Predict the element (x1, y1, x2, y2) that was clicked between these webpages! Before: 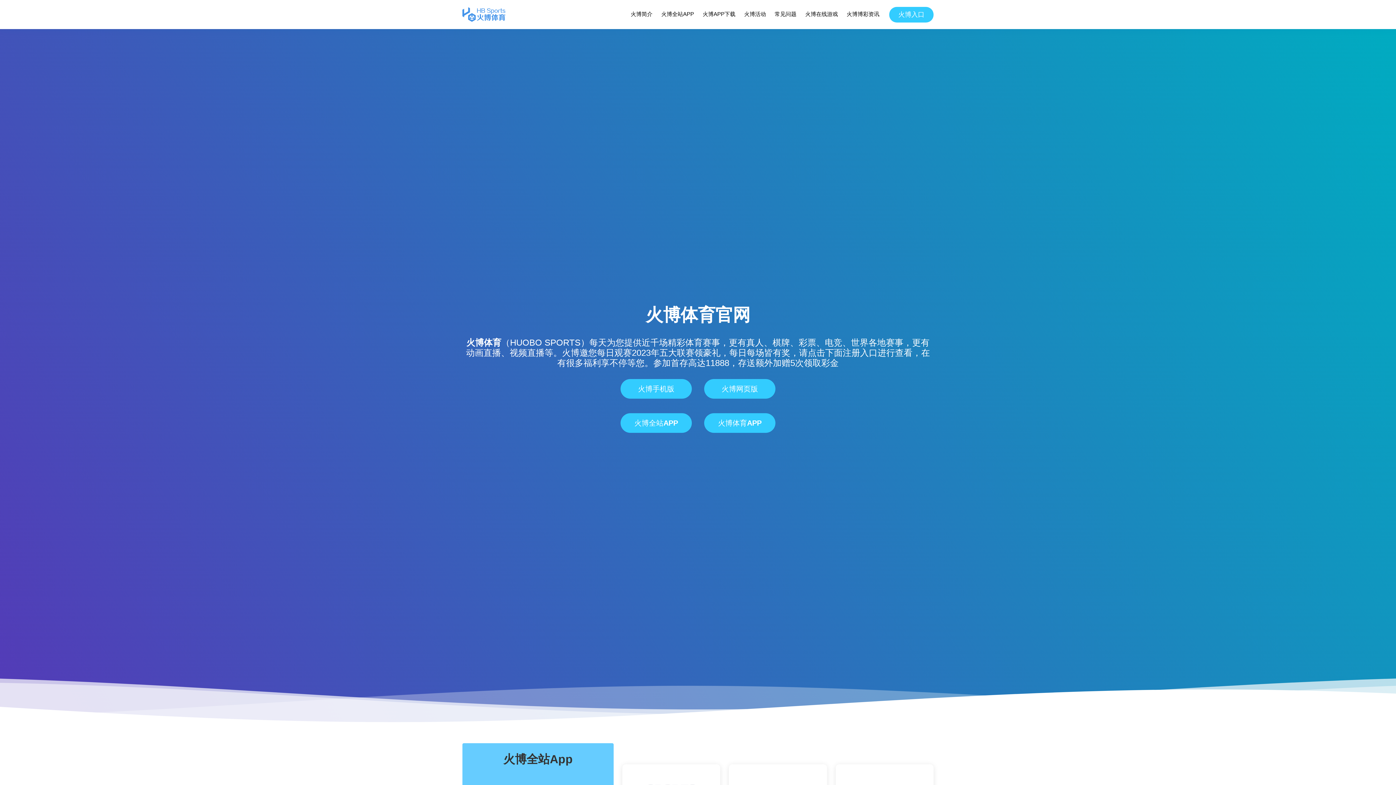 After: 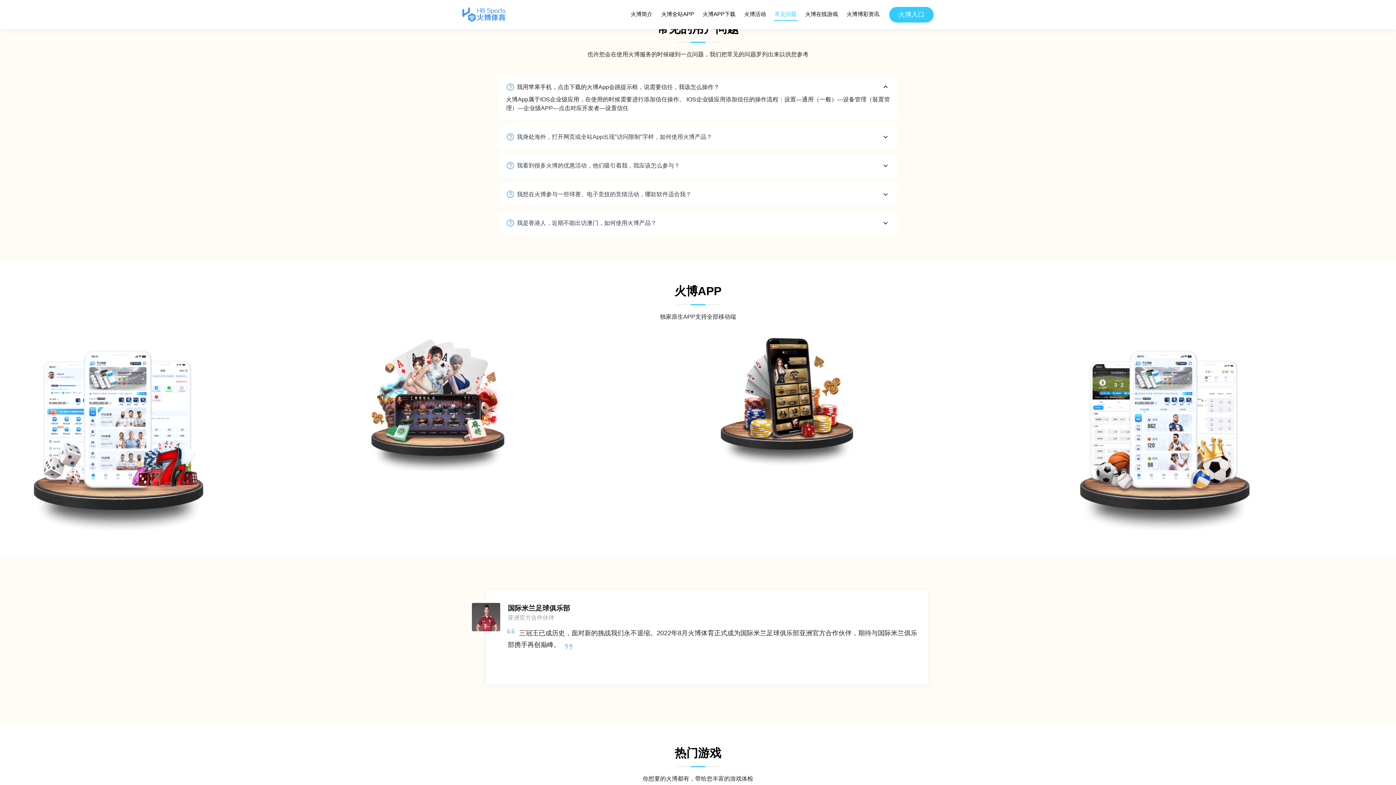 Action: label: 常见问题 bbox: (774, 8, 797, 20)